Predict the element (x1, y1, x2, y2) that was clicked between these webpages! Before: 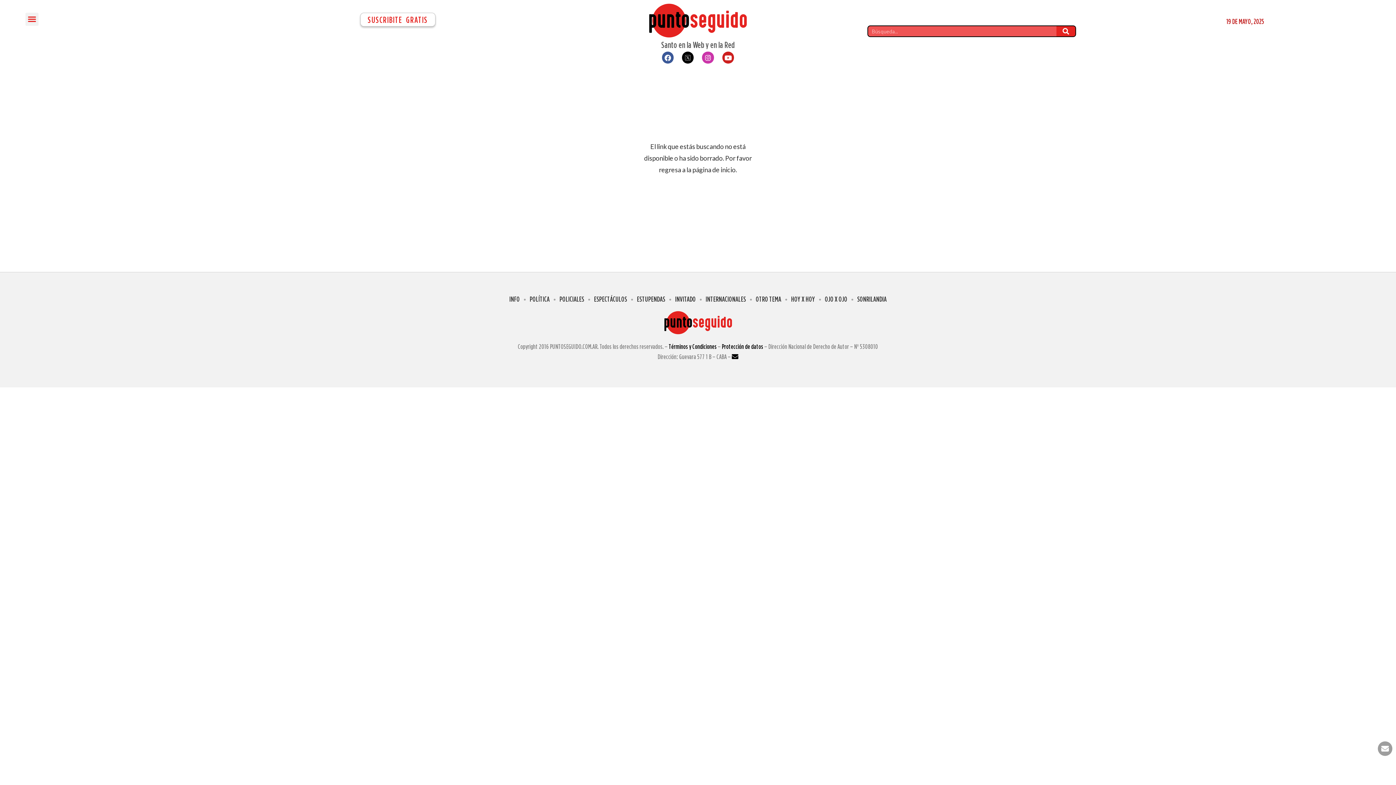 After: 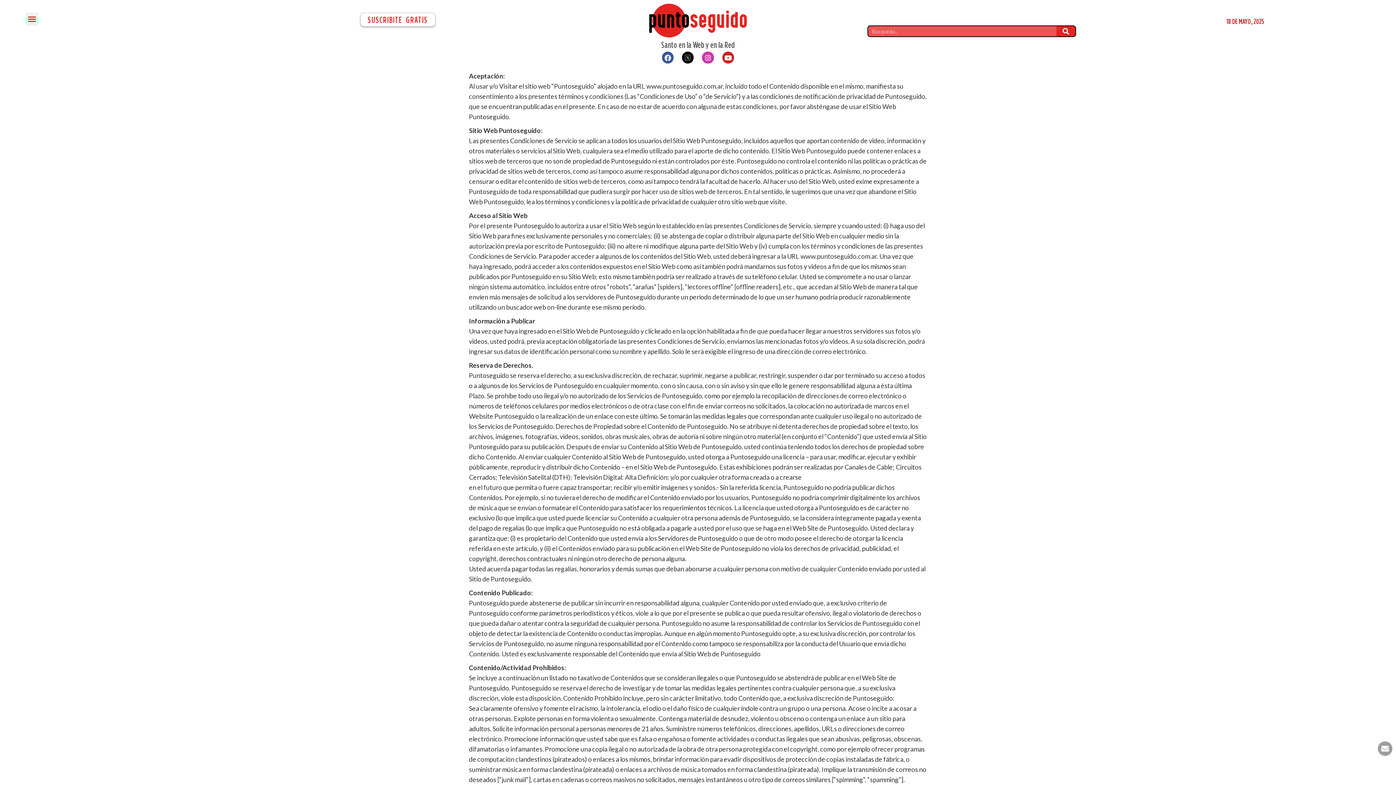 Action: bbox: (668, 343, 716, 350) label: Términos y Condiciones